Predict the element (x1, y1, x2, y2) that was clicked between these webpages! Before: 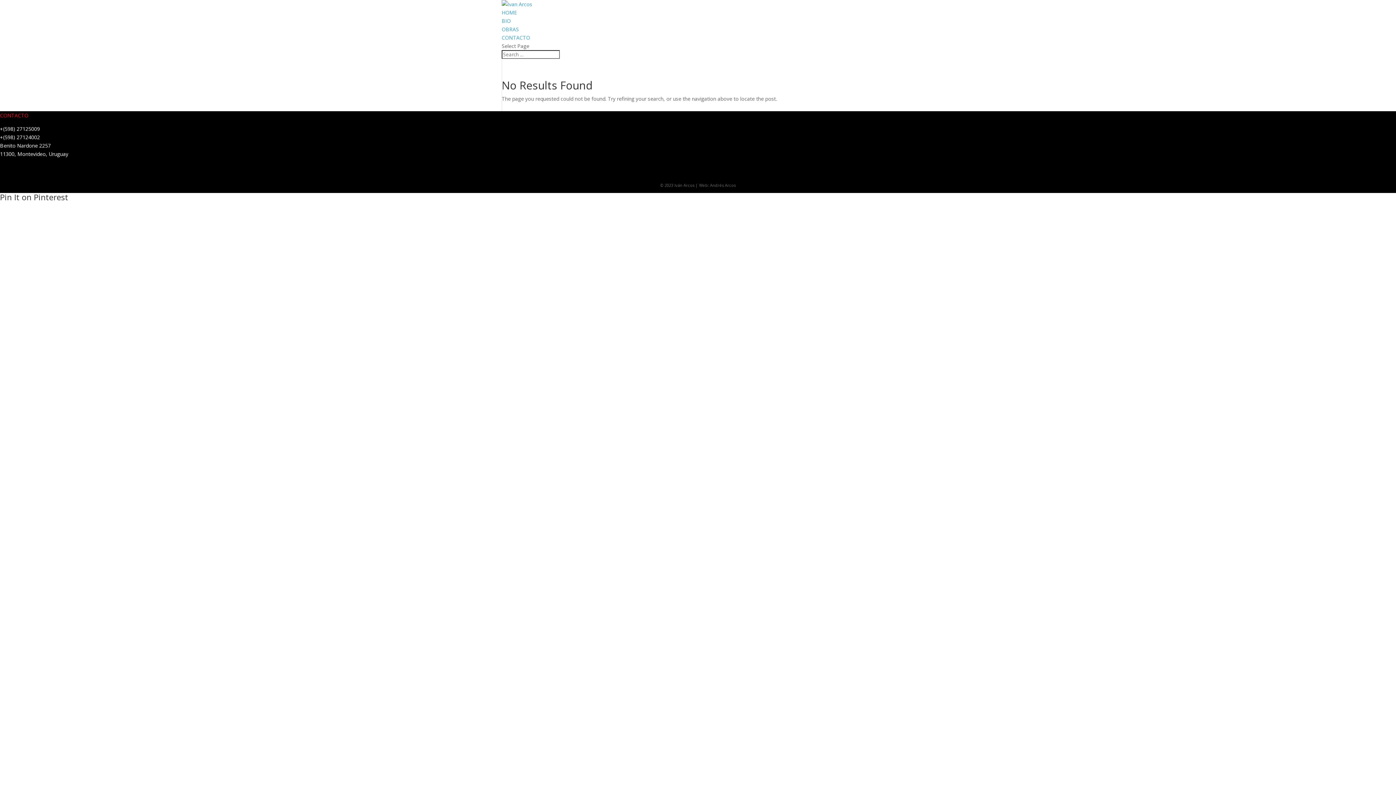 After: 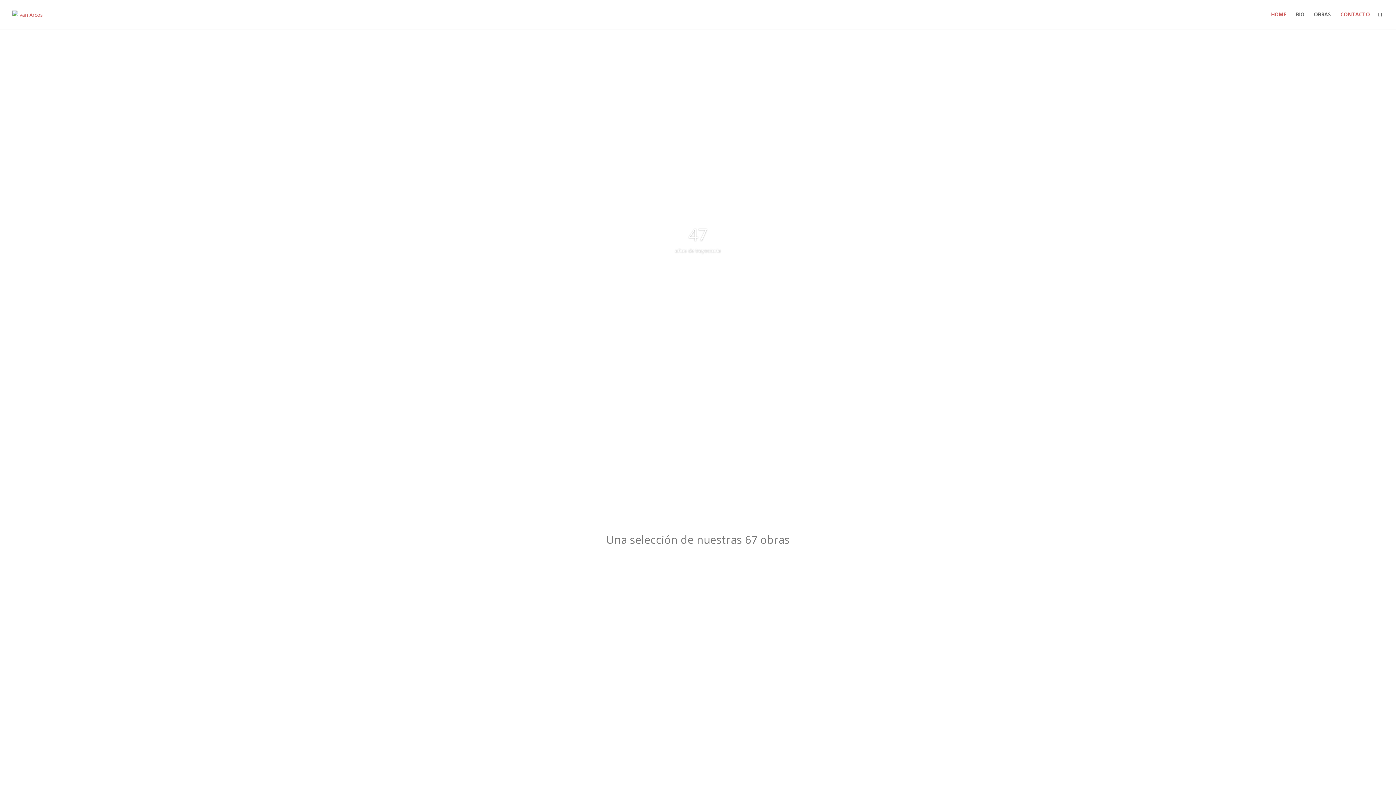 Action: label: CONTACTO bbox: (501, 34, 530, 41)